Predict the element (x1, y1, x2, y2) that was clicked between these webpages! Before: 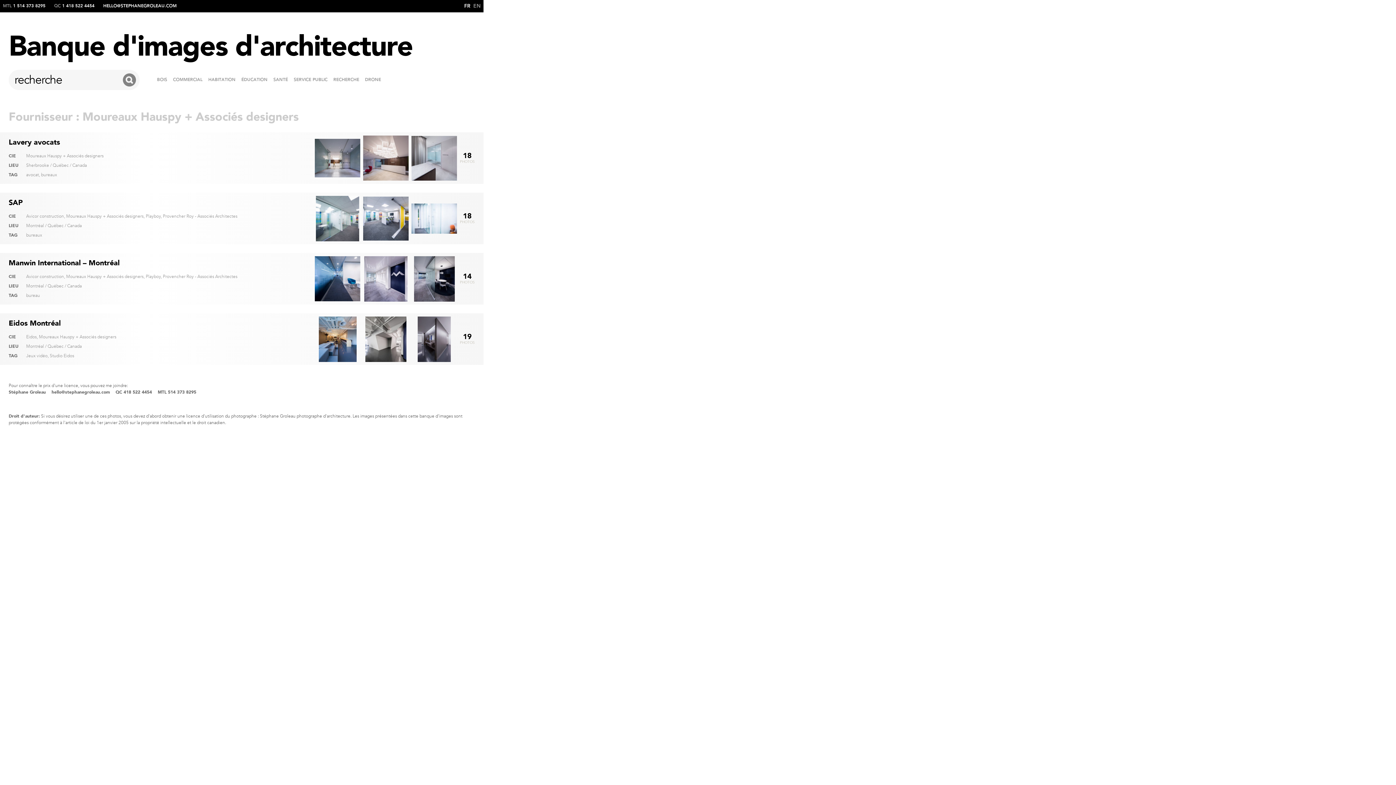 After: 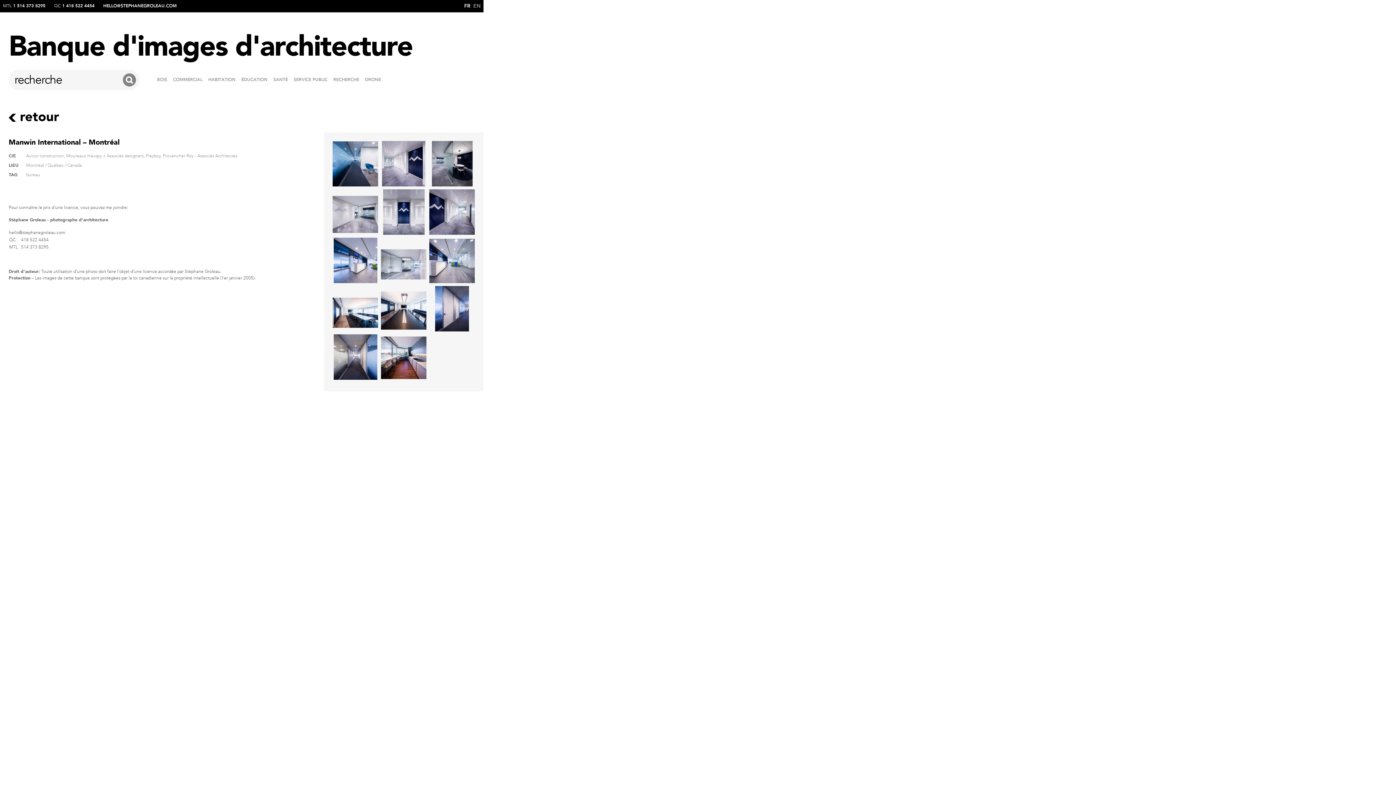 Action: label: 14
PHOTOS bbox: (460, 273, 474, 284)